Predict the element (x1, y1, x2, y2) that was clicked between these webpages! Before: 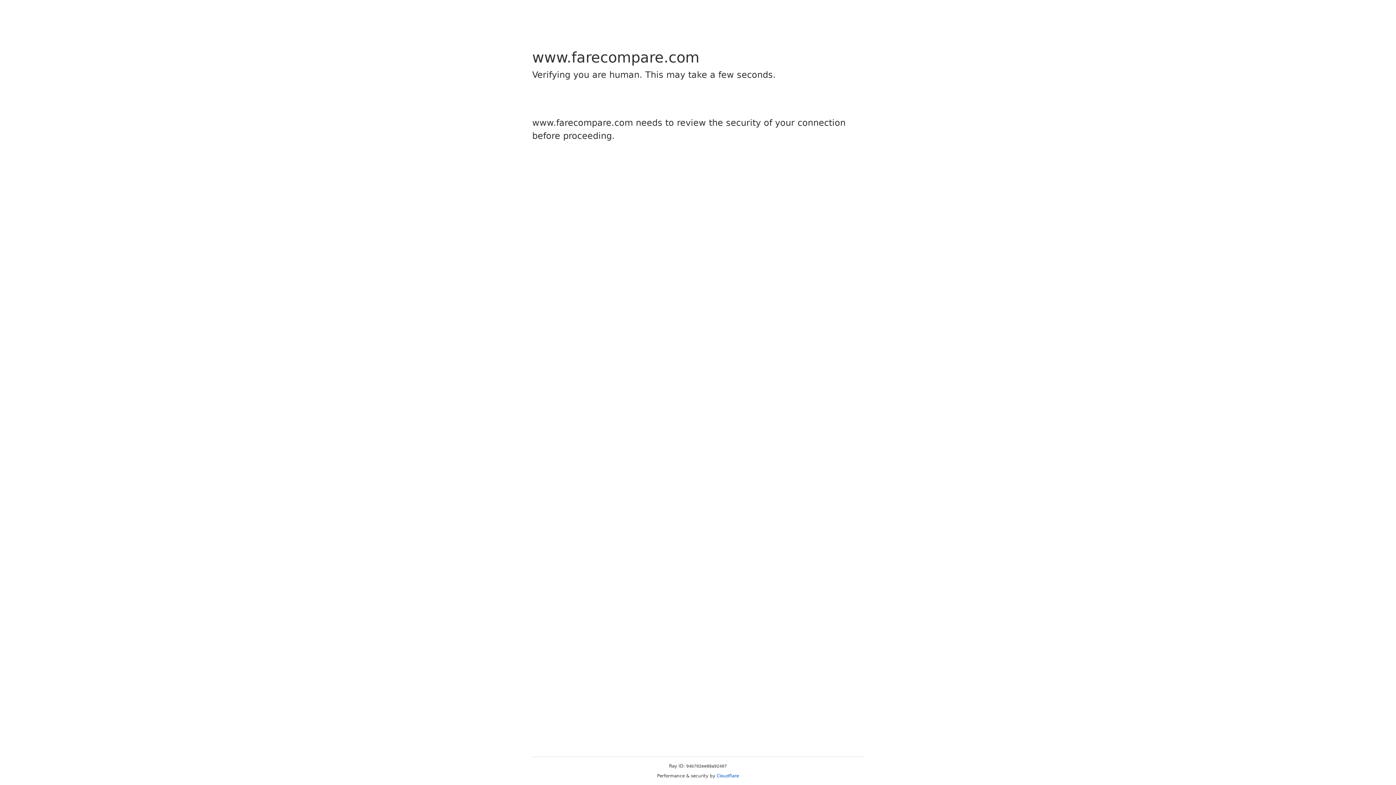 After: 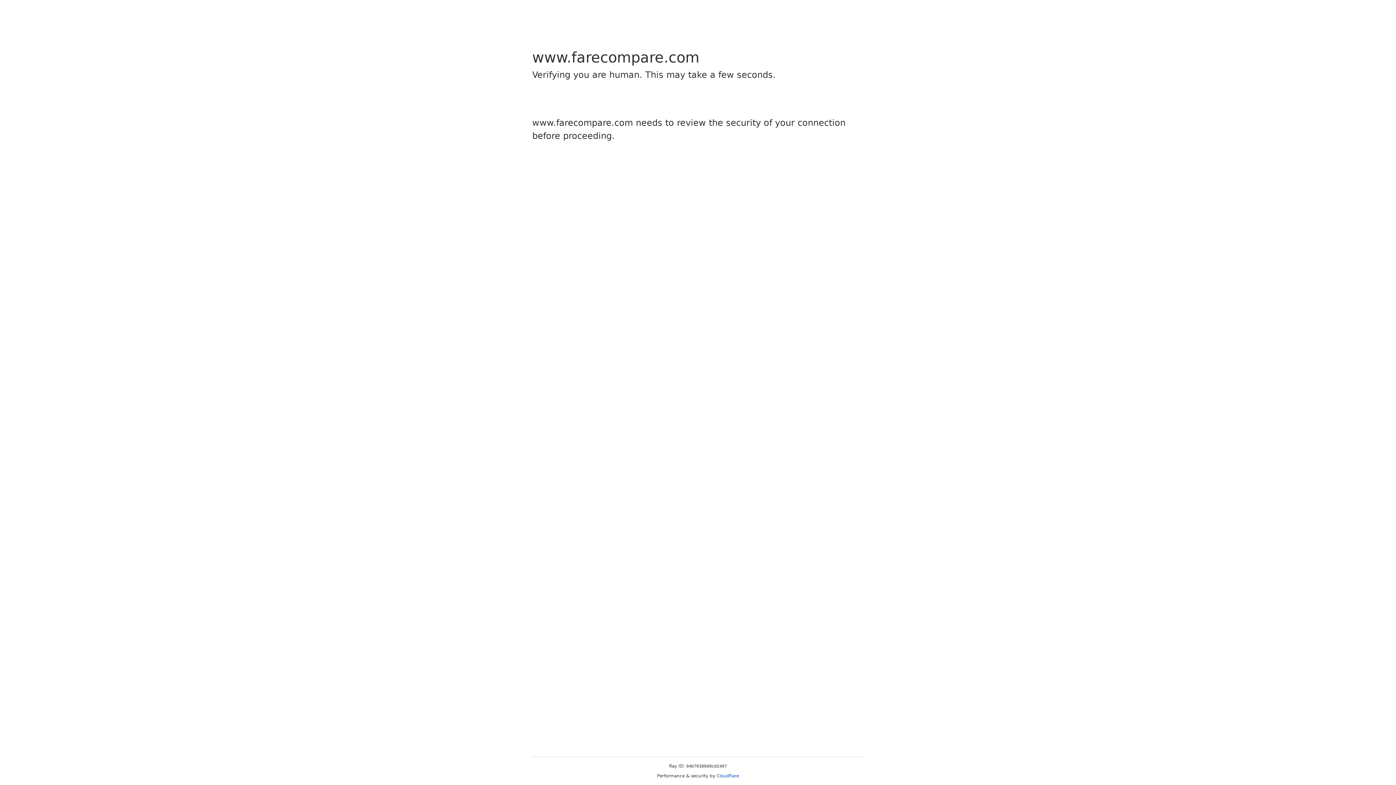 Action: bbox: (716, 773, 739, 778) label: Cloudflare